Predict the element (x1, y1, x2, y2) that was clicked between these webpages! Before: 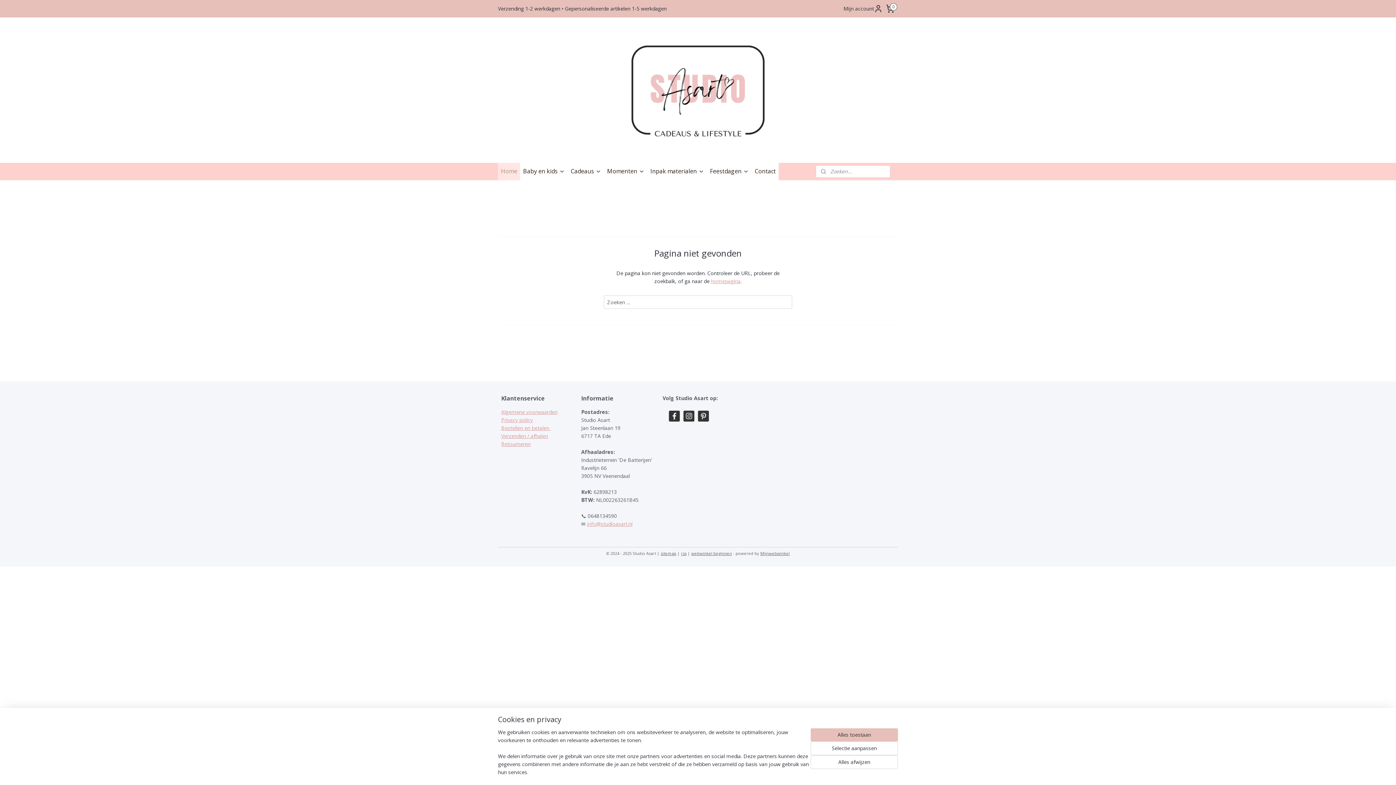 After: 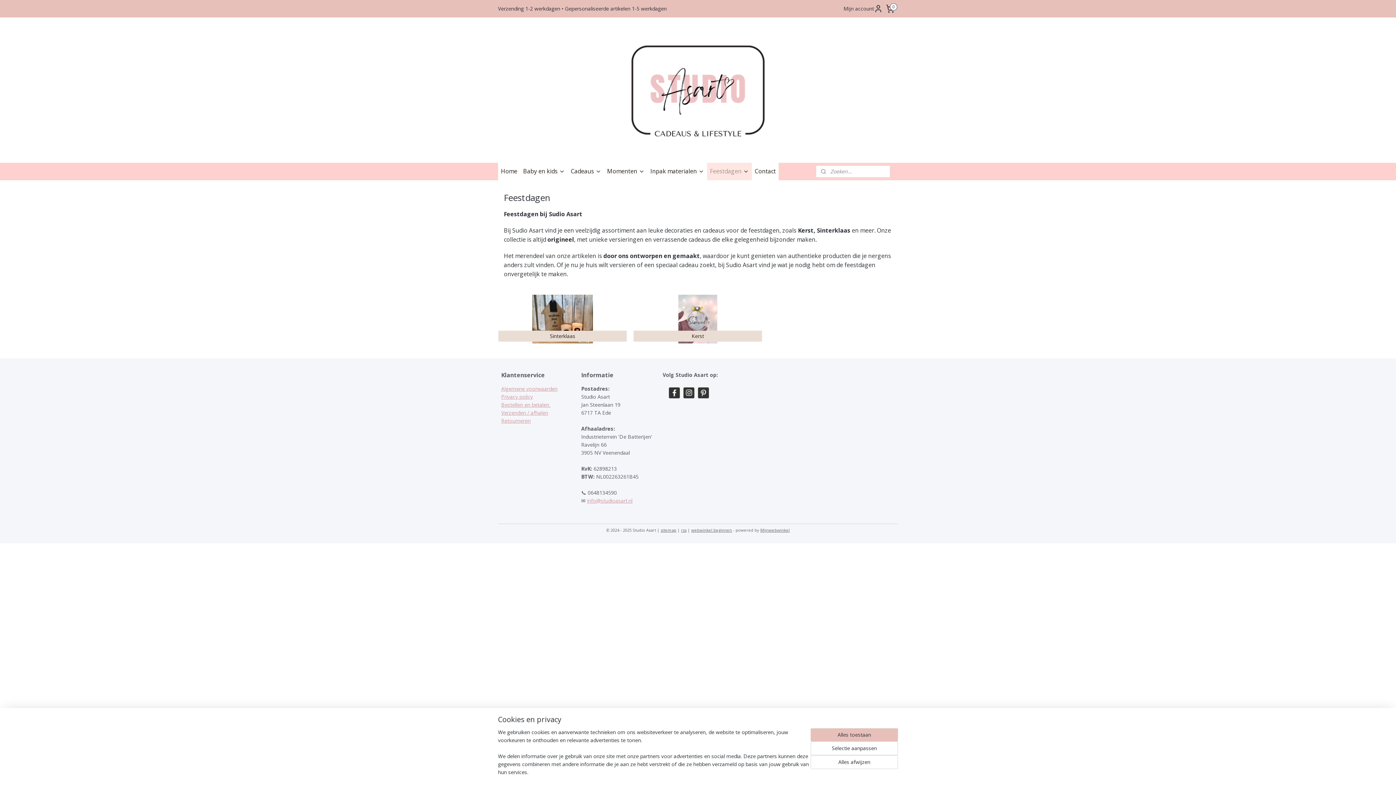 Action: bbox: (707, 162, 751, 180) label: Feestdagen